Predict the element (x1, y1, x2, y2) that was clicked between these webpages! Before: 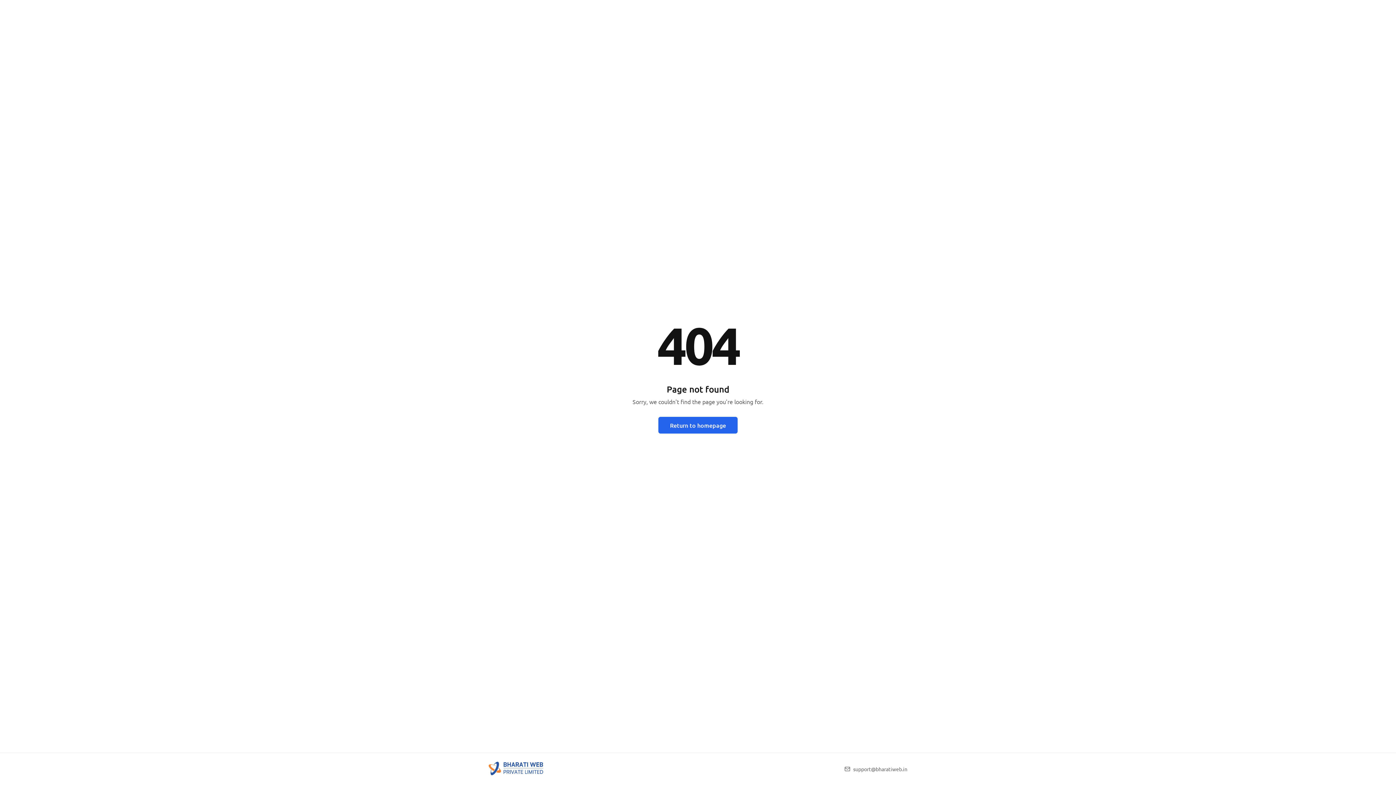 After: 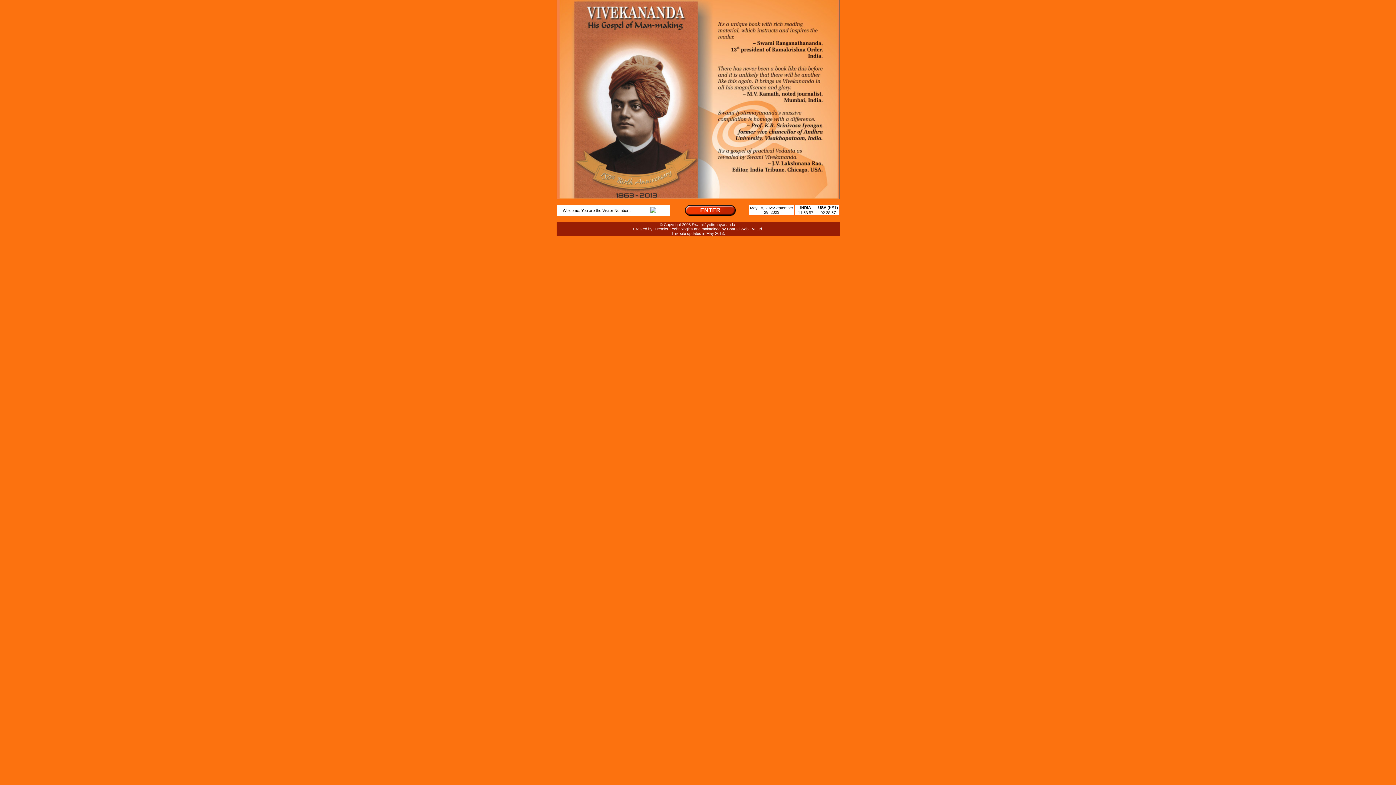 Action: bbox: (658, 416, 737, 433) label: Return to homepage